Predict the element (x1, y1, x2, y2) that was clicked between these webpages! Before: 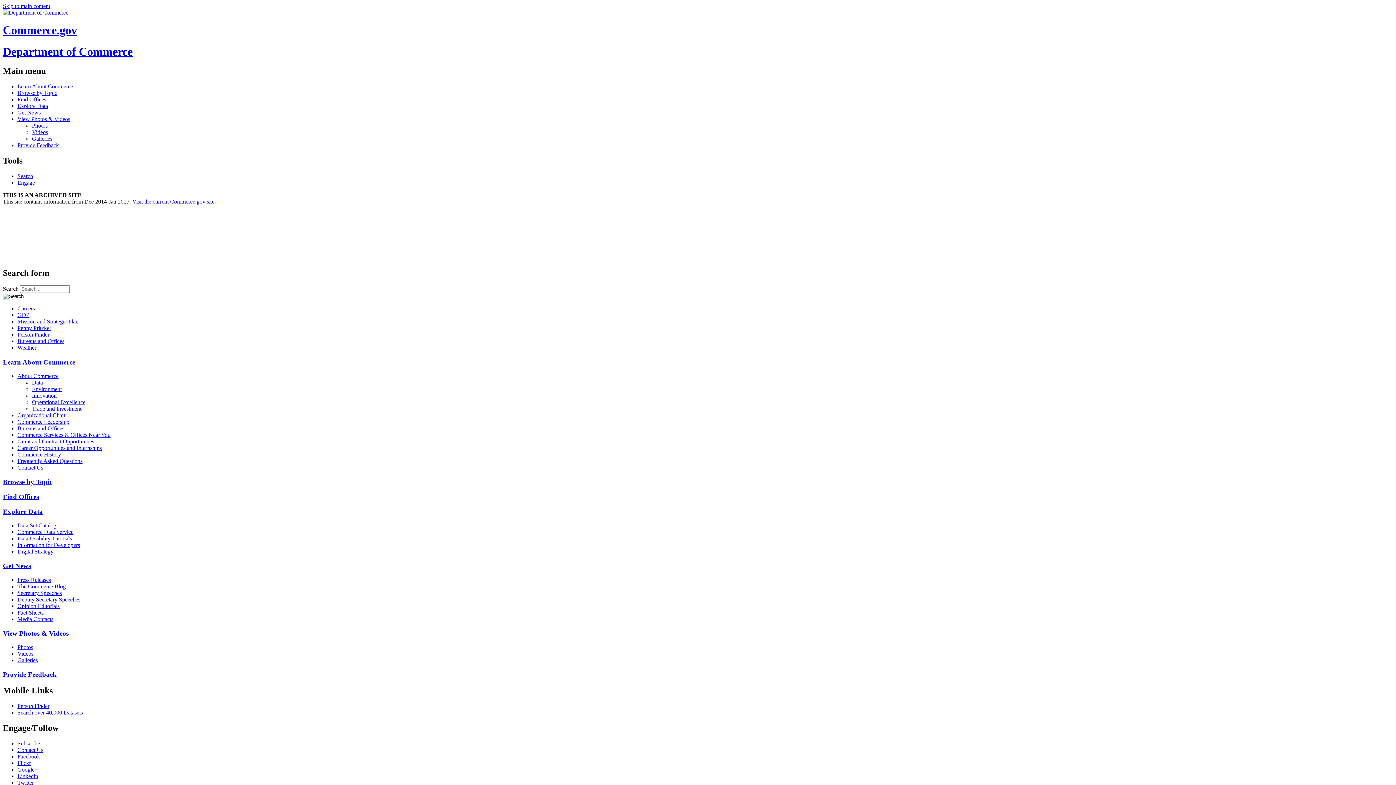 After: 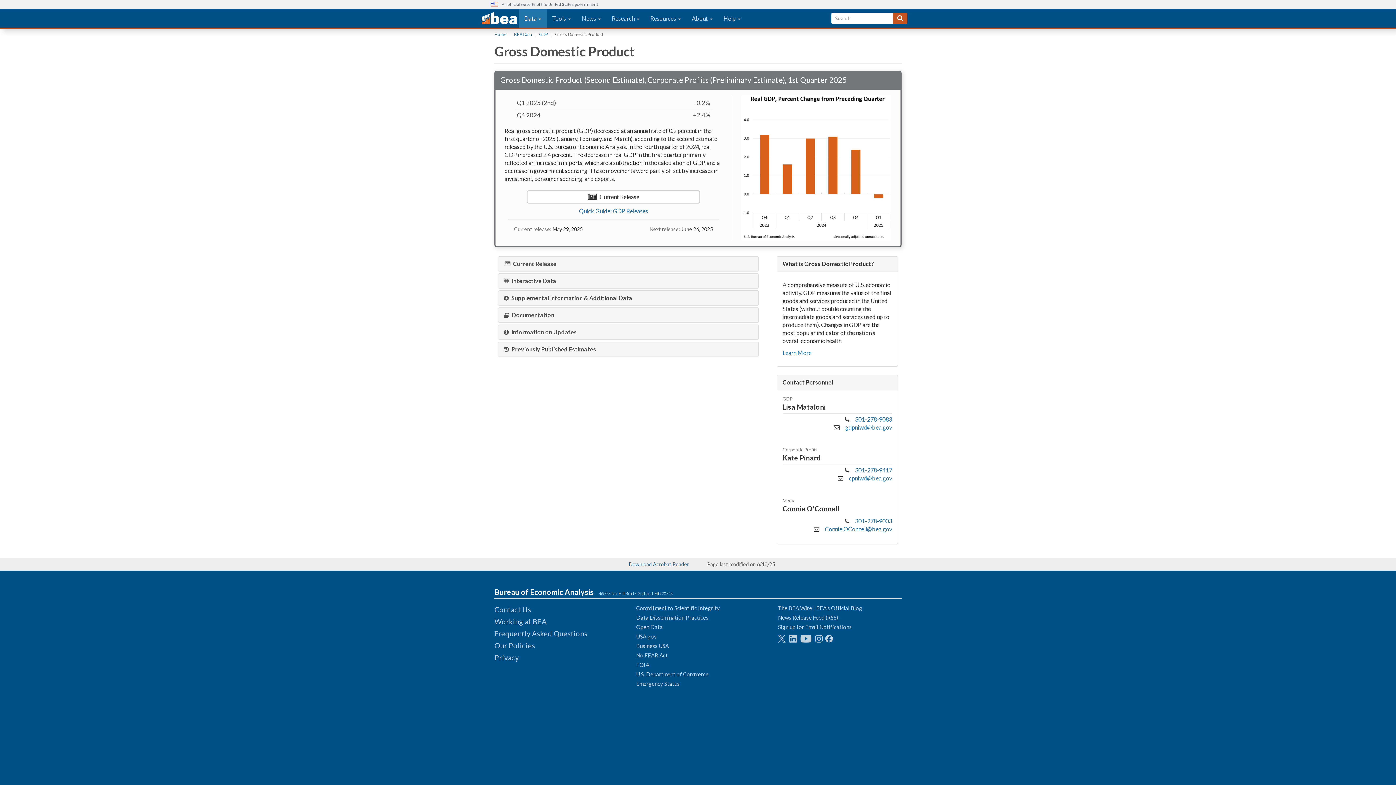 Action: bbox: (17, 311, 1393, 318) label: GDP